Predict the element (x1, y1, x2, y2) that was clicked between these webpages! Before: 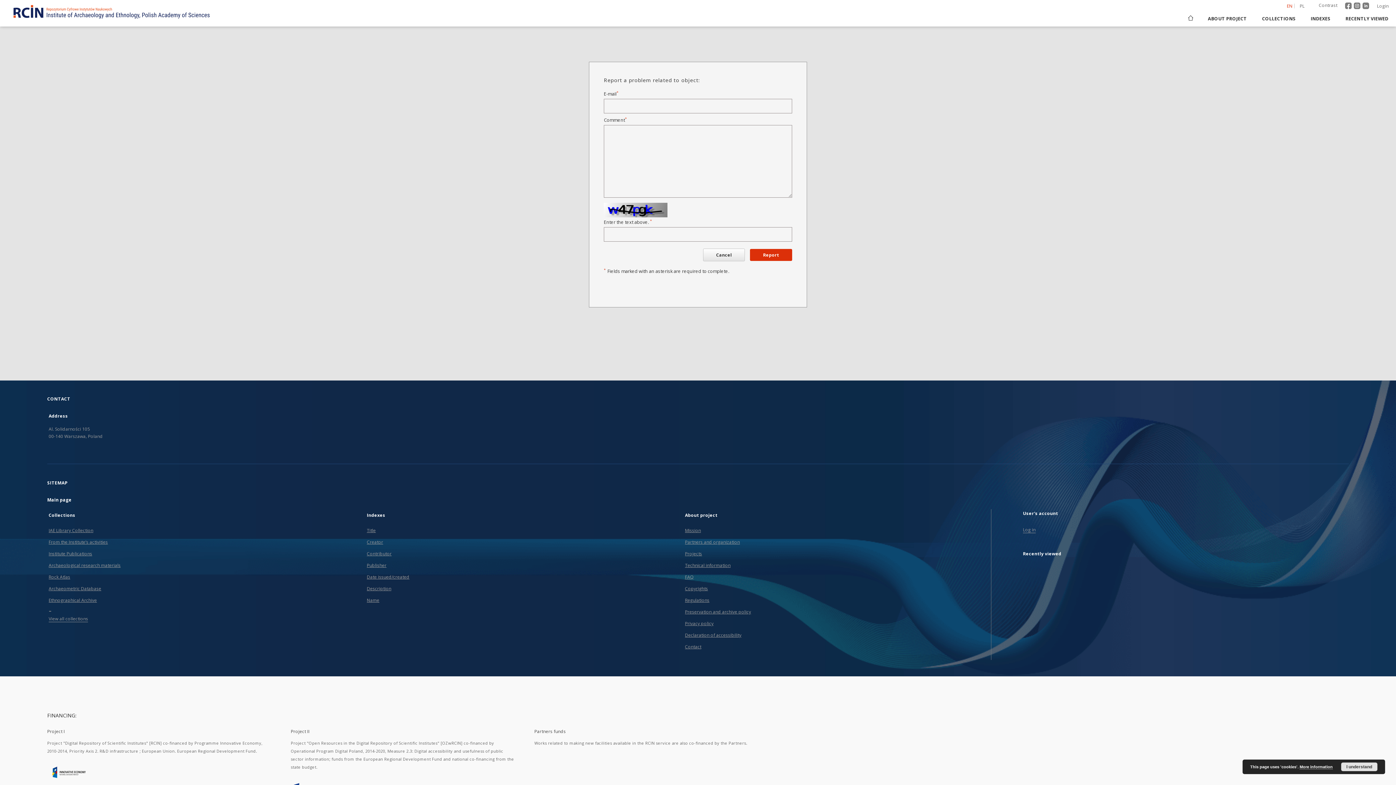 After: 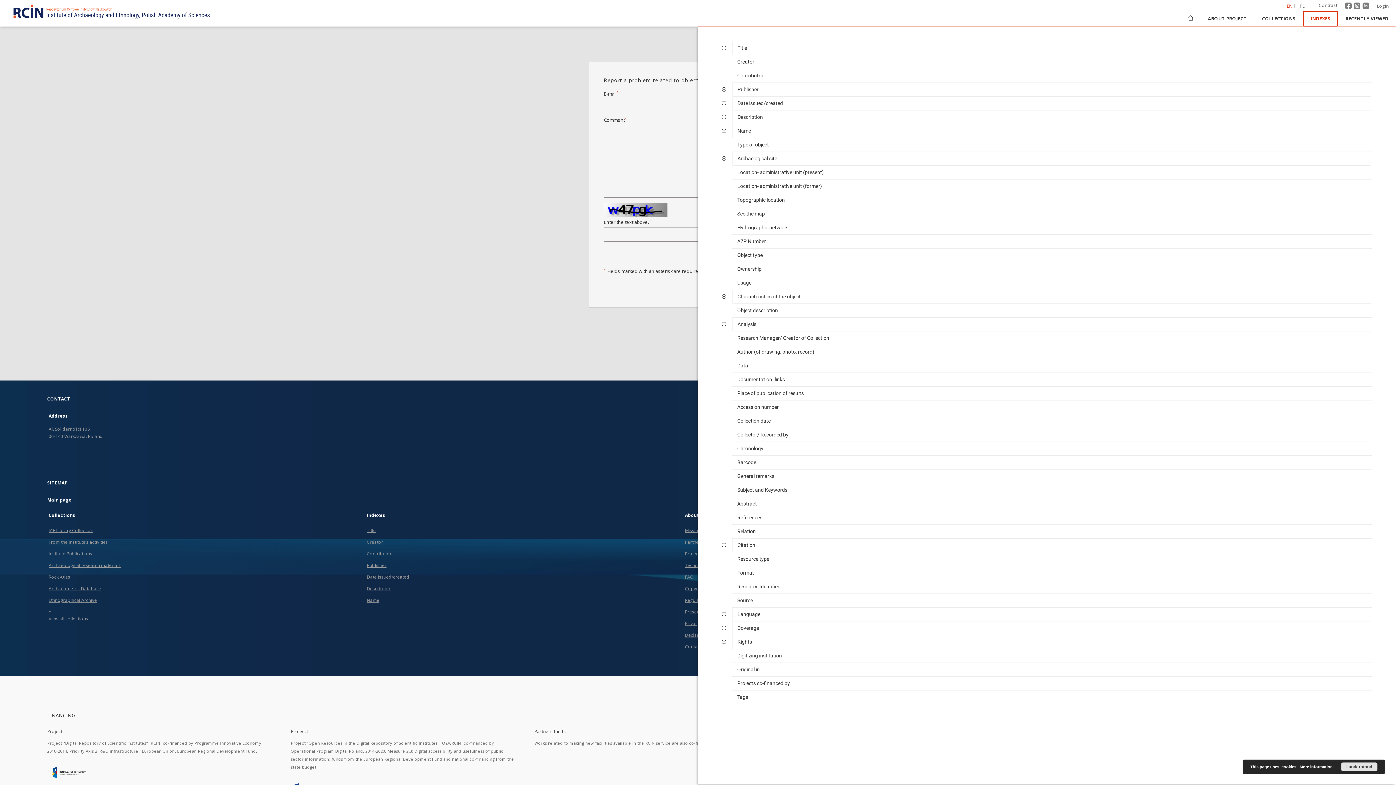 Action: bbox: (1303, 10, 1338, 26) label: INDEXES